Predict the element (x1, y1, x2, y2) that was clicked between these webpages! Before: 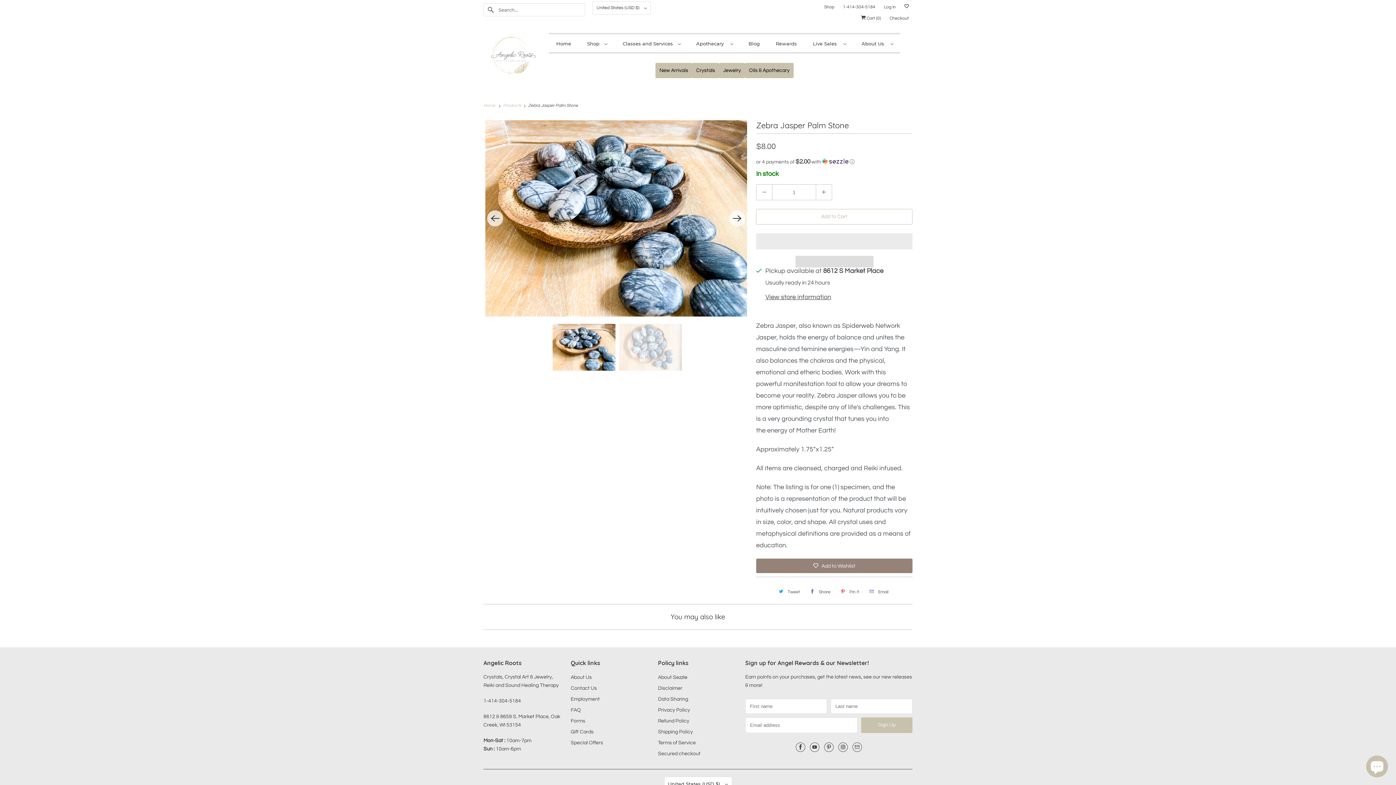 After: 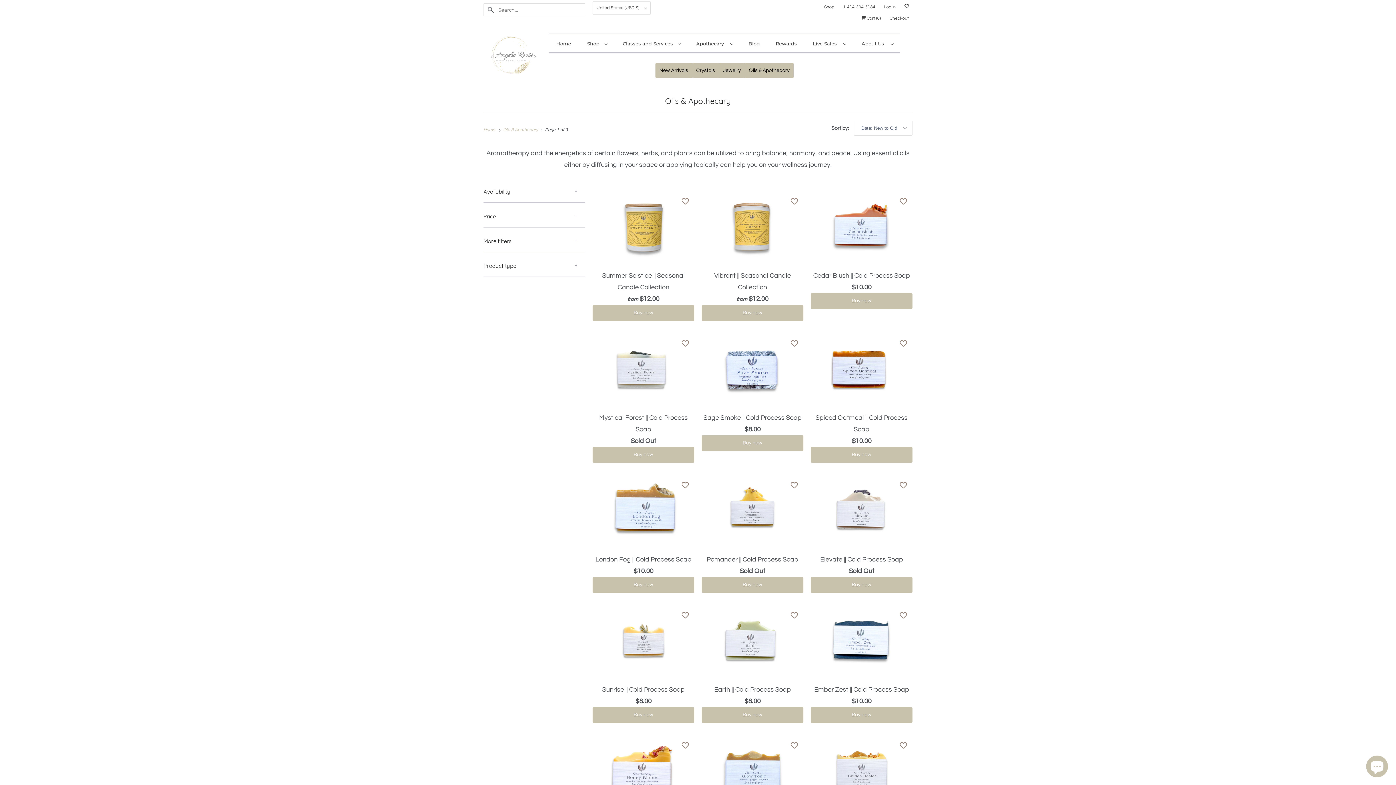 Action: bbox: (745, 62, 793, 78) label: Oils & Apothecary